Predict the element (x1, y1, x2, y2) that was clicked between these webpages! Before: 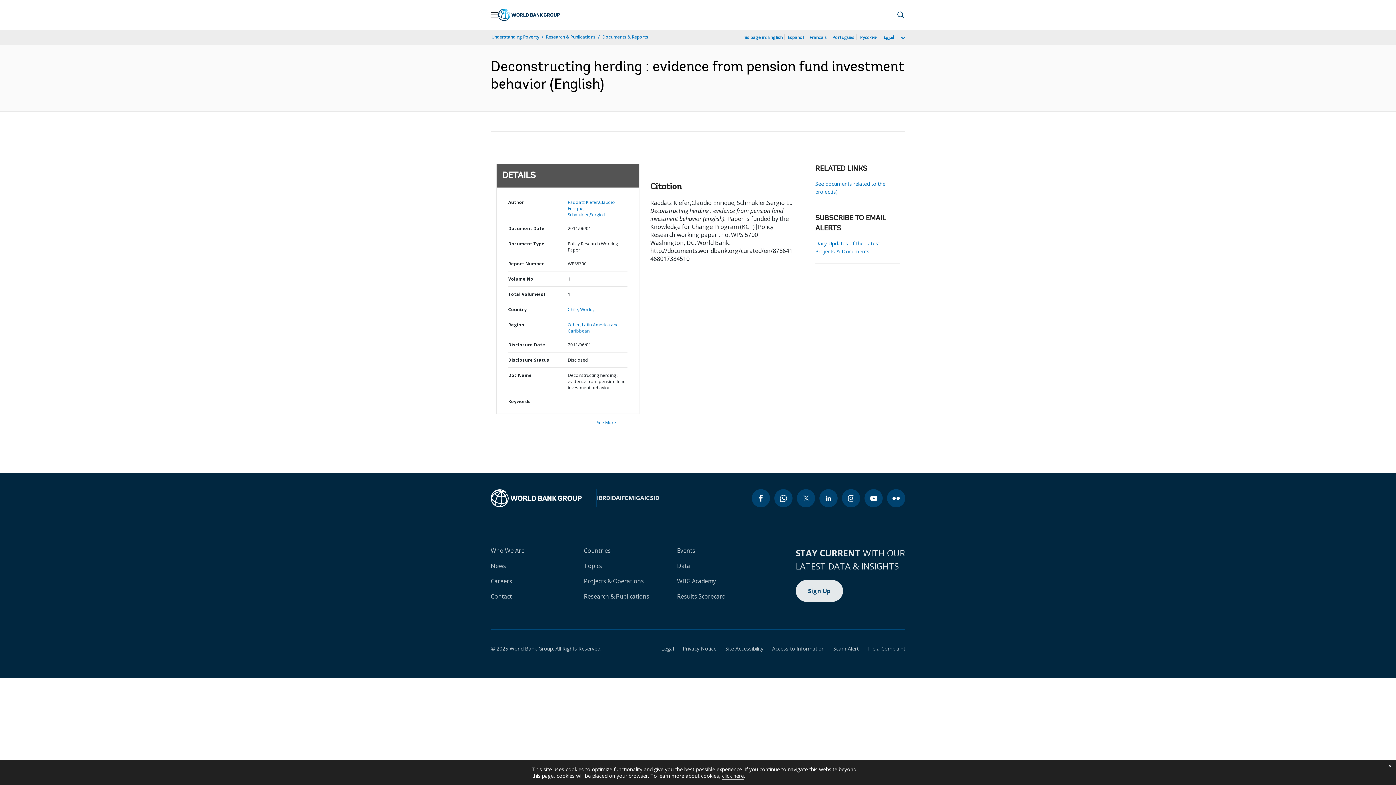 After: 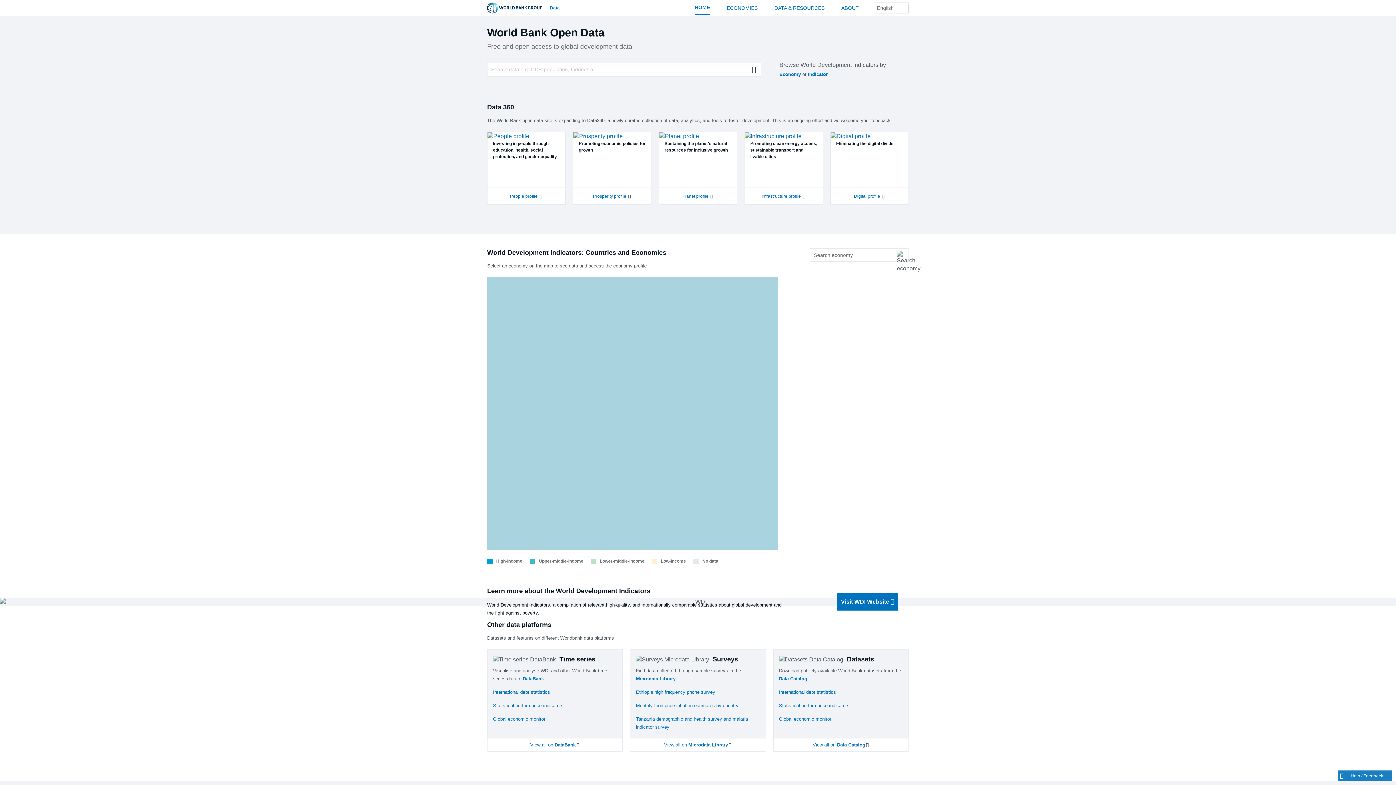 Action: bbox: (677, 562, 690, 570) label: Data